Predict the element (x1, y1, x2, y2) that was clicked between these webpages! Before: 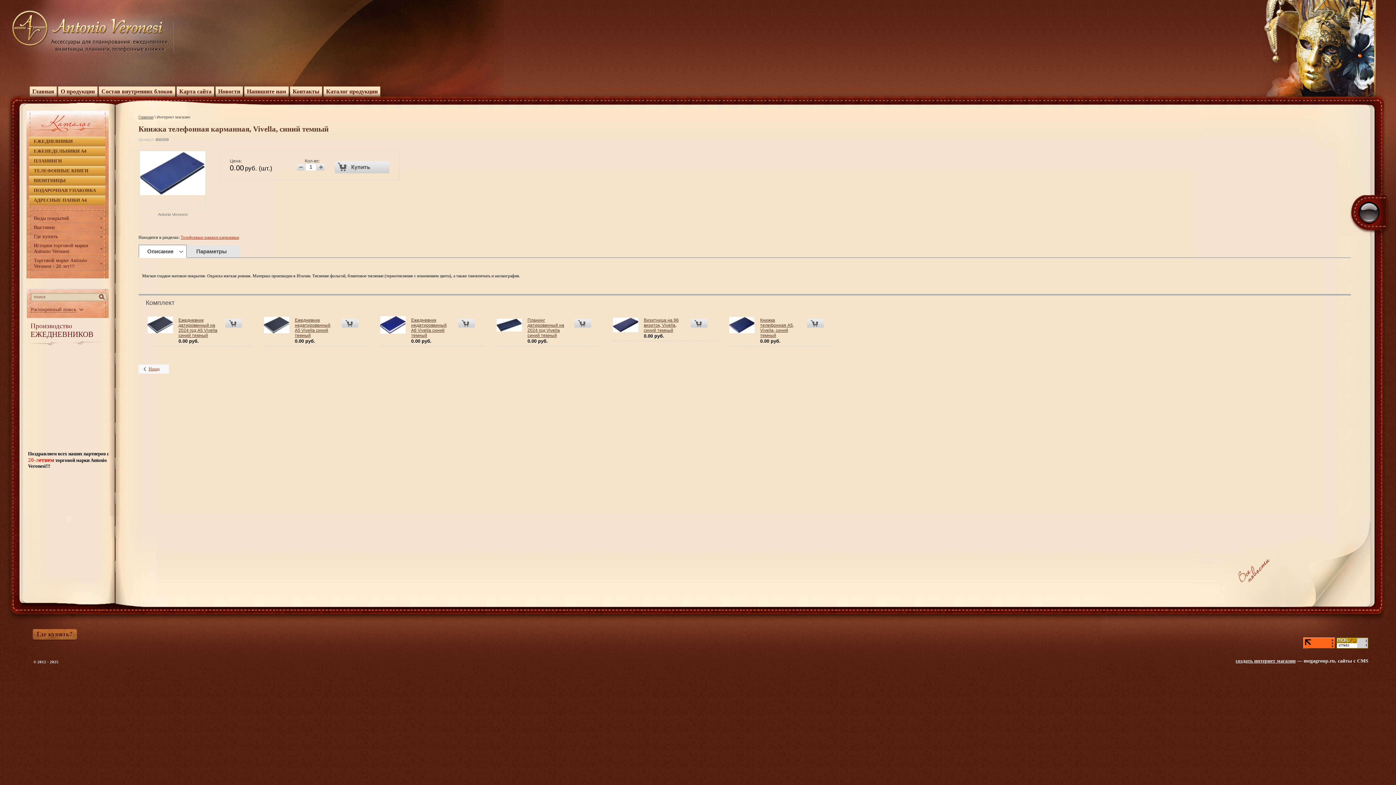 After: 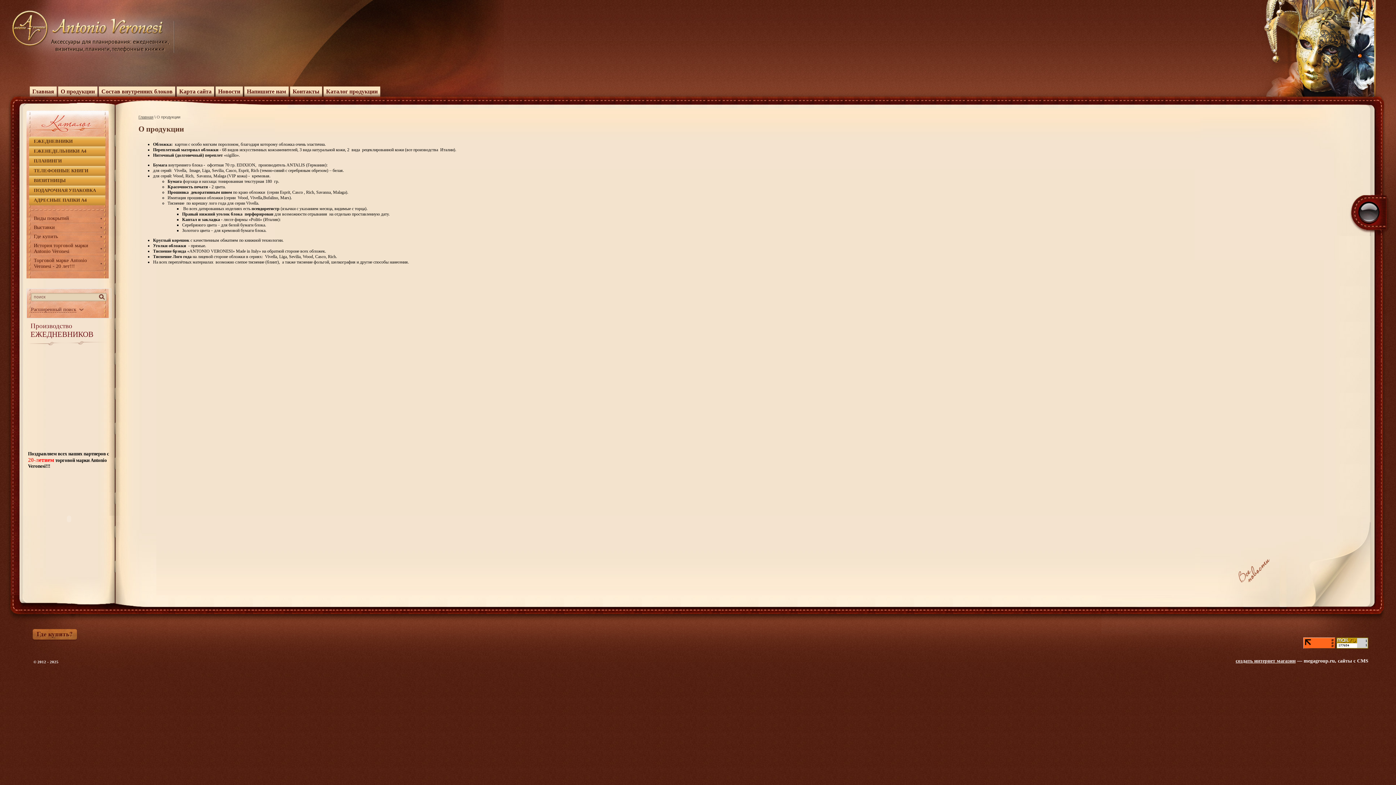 Action: label: О продукции bbox: (58, 84, 97, 96)